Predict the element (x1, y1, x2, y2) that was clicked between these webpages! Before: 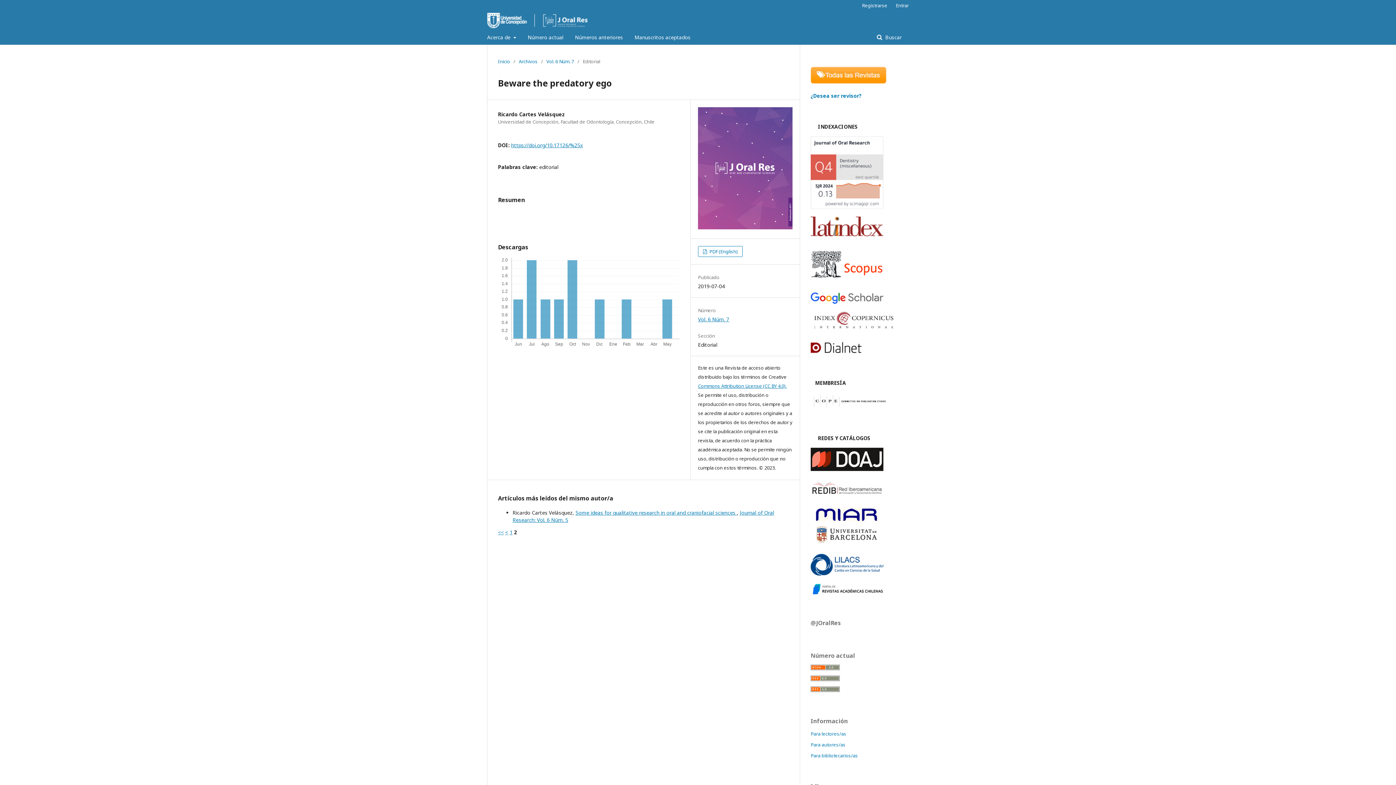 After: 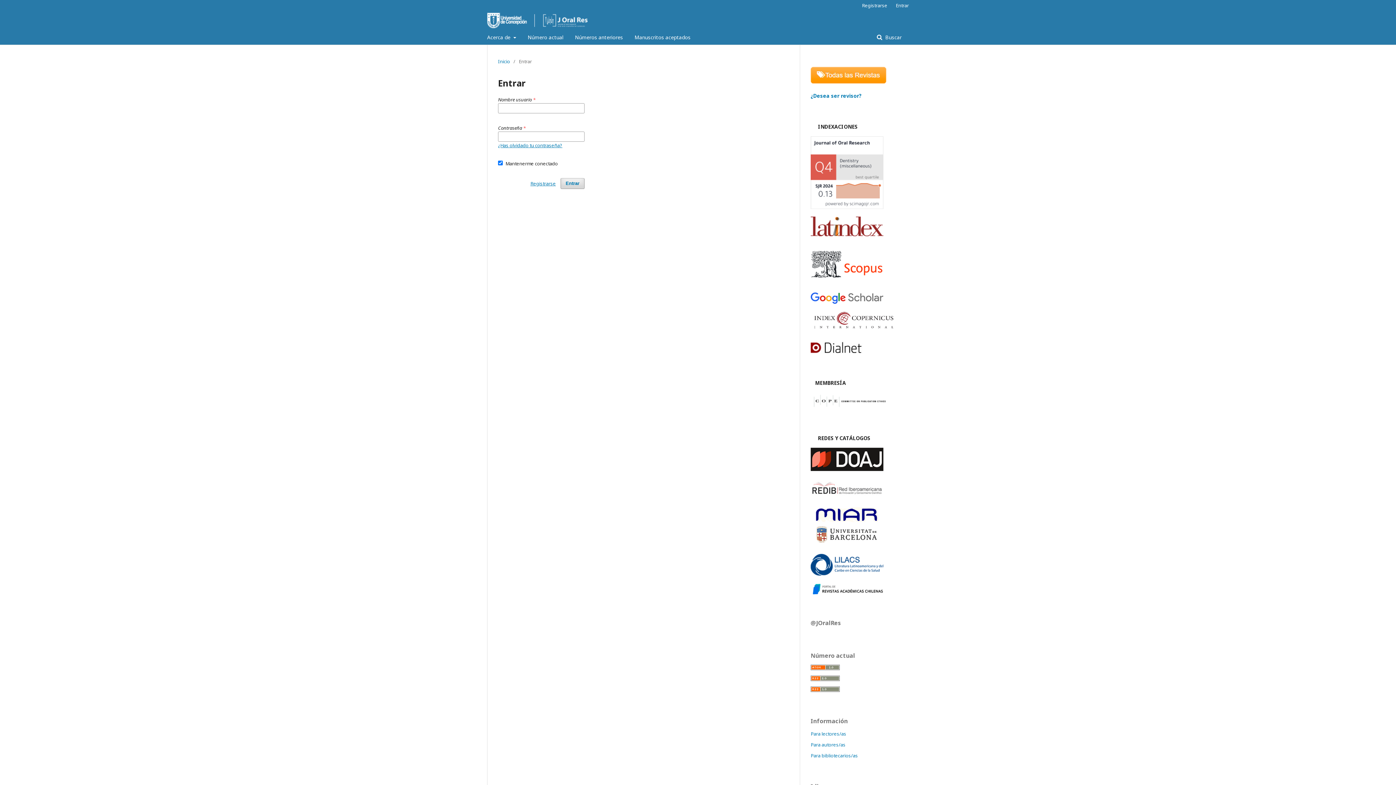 Action: bbox: (892, 0, 909, 10) label: Entrar